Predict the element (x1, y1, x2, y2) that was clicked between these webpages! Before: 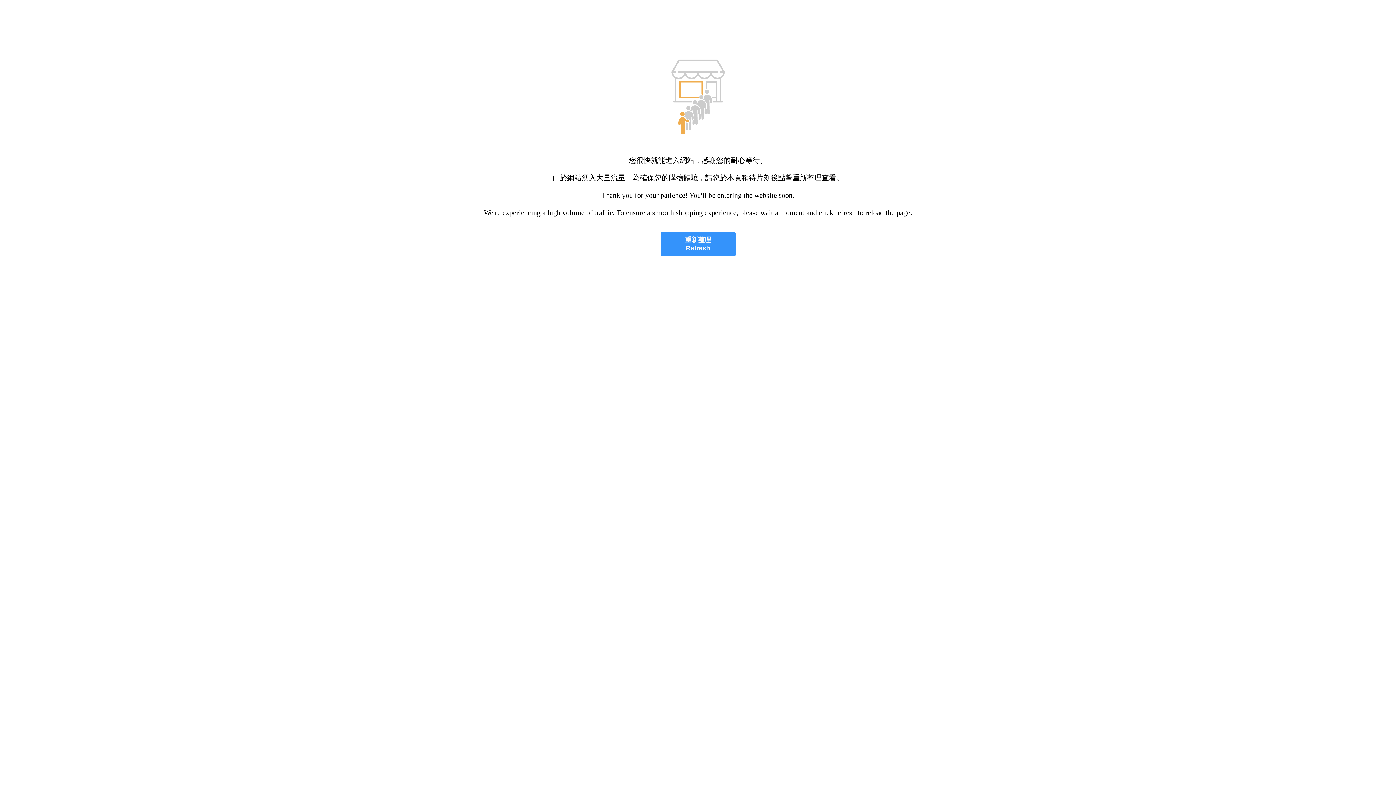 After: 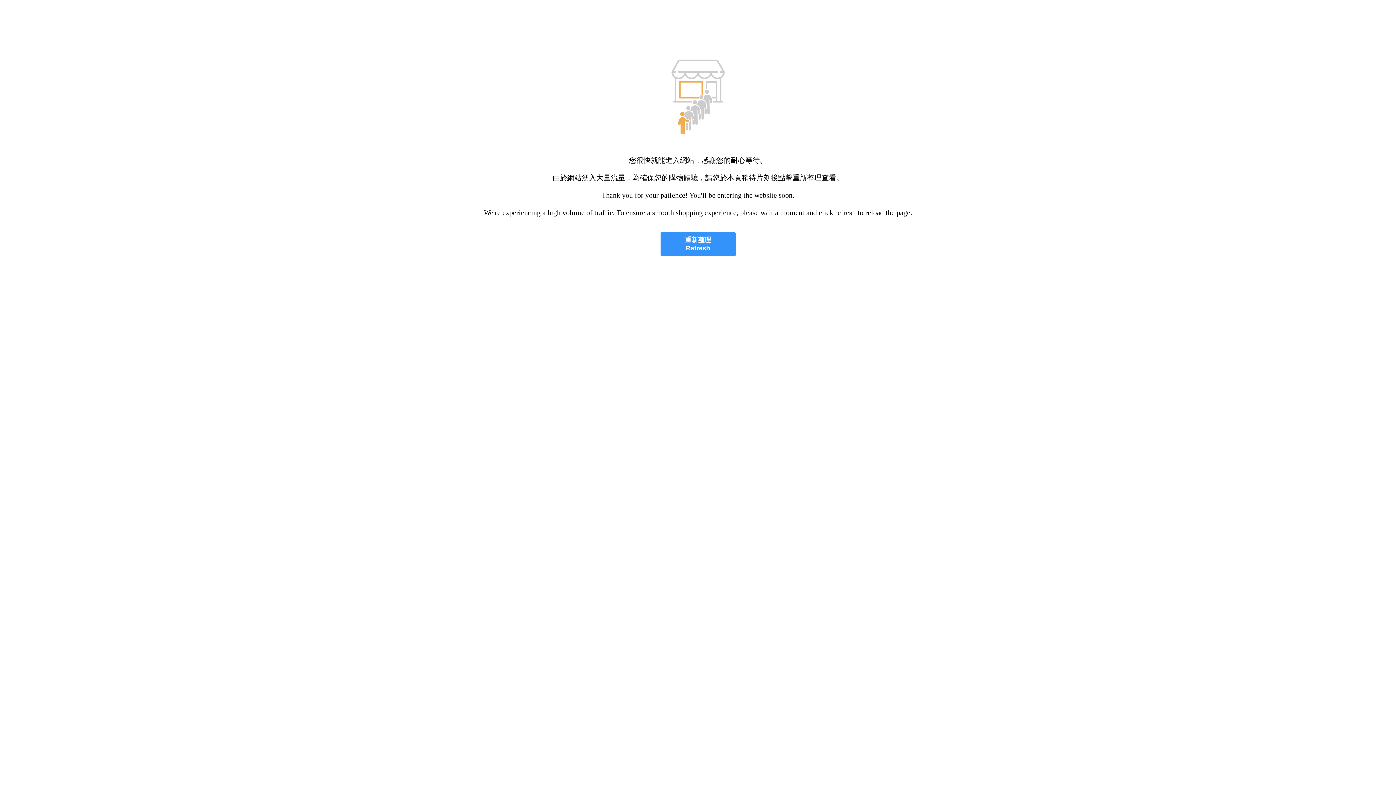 Action: bbox: (660, 232, 735, 256) label: 重新整理
Refresh